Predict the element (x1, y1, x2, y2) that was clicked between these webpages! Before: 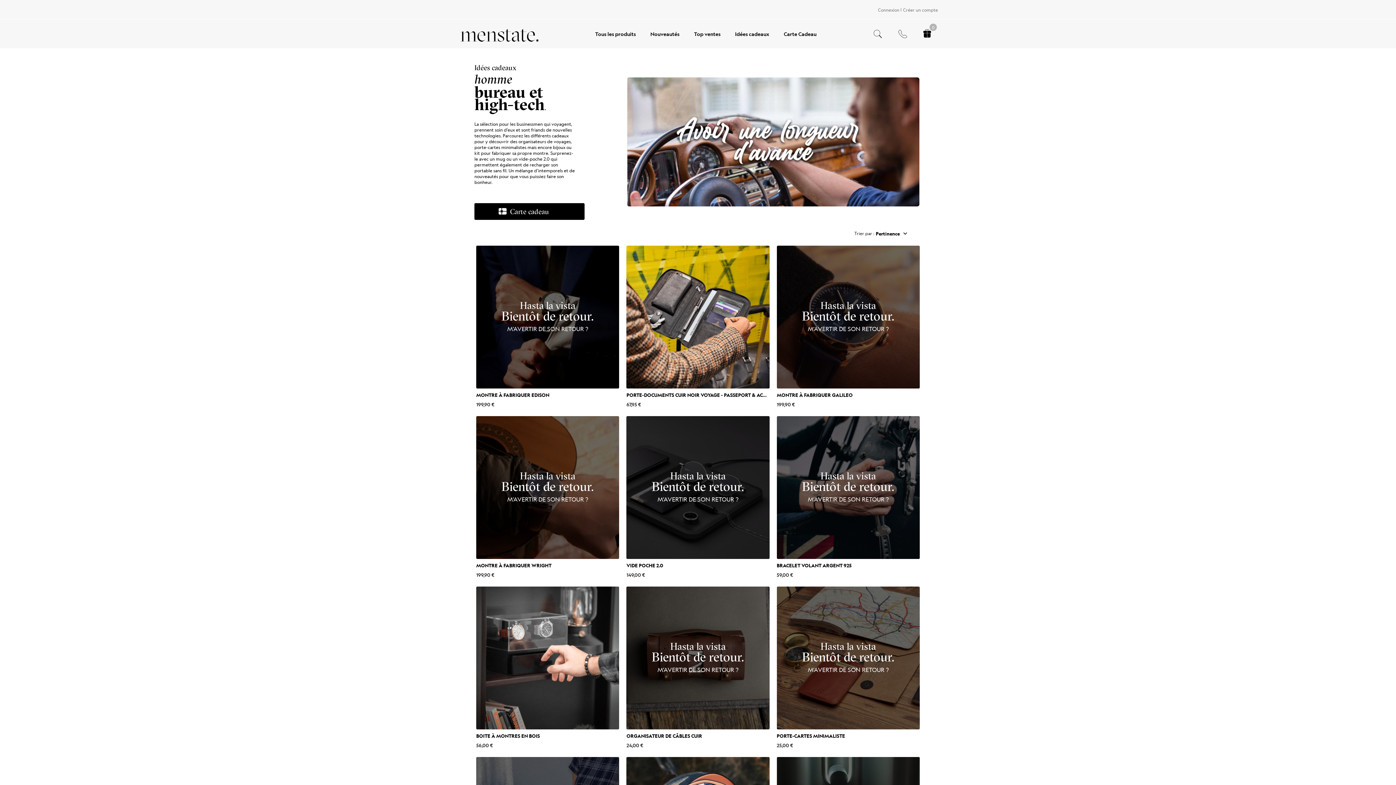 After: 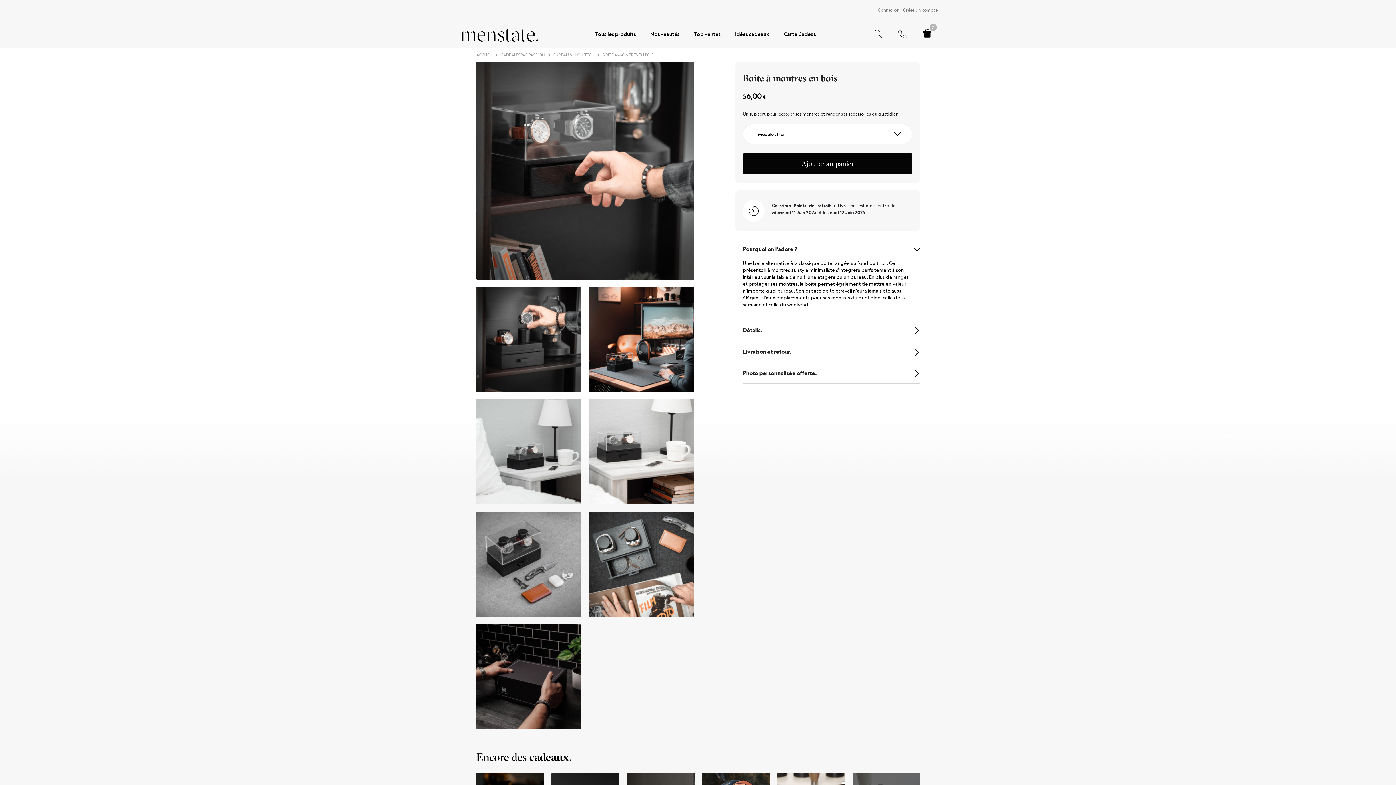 Action: bbox: (476, 732, 540, 739) label: BOITE À MONTRES EN BOIS